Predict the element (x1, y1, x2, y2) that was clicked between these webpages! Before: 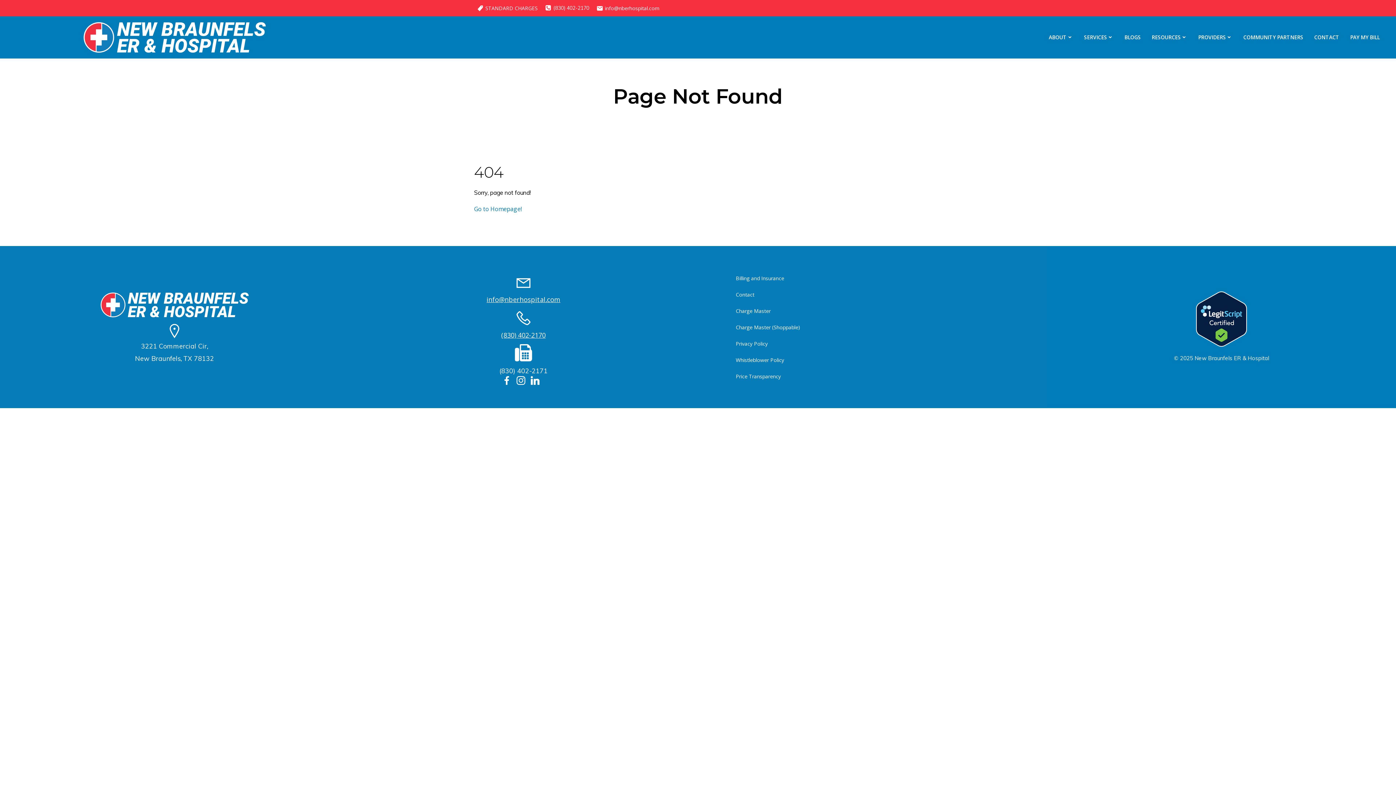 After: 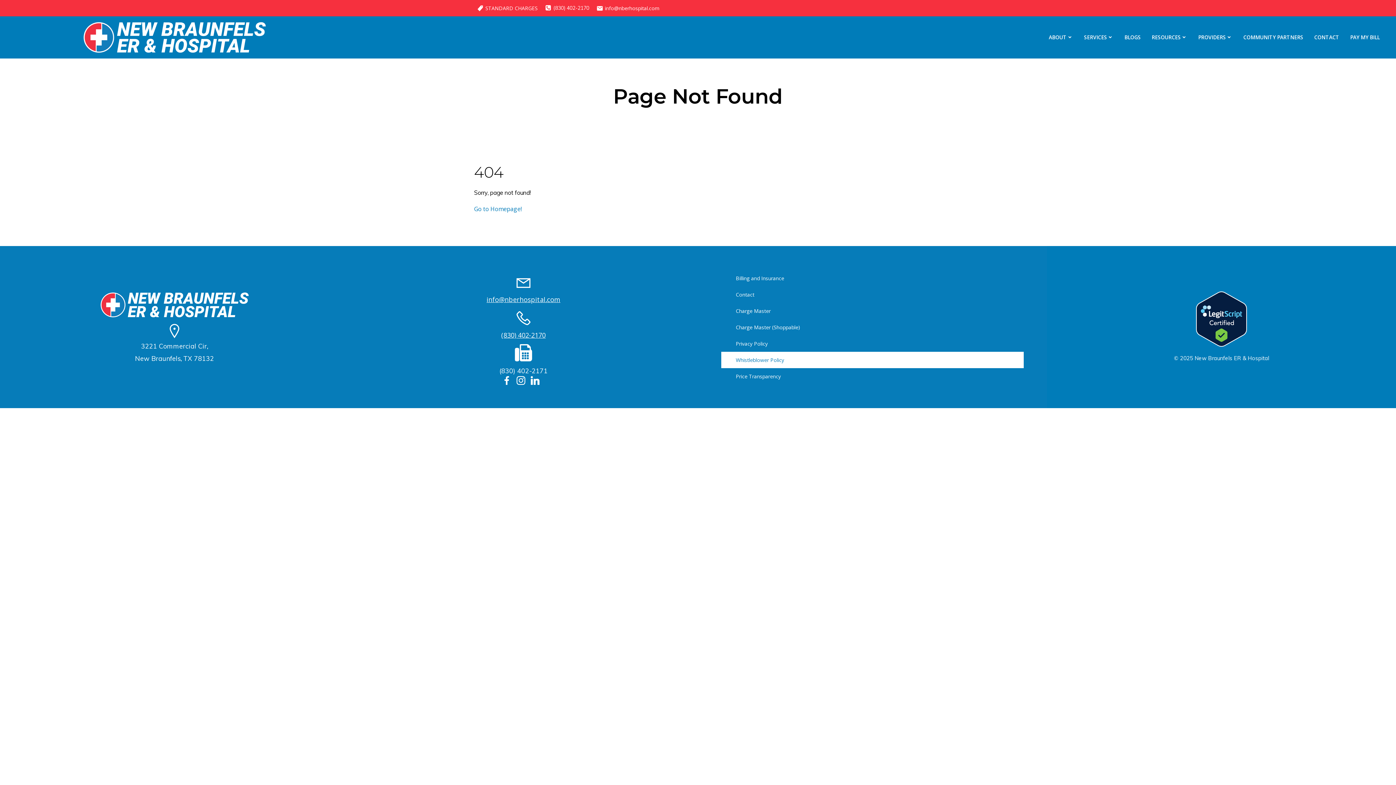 Action: bbox: (721, 351, 1024, 368) label: Whistleblower Policy